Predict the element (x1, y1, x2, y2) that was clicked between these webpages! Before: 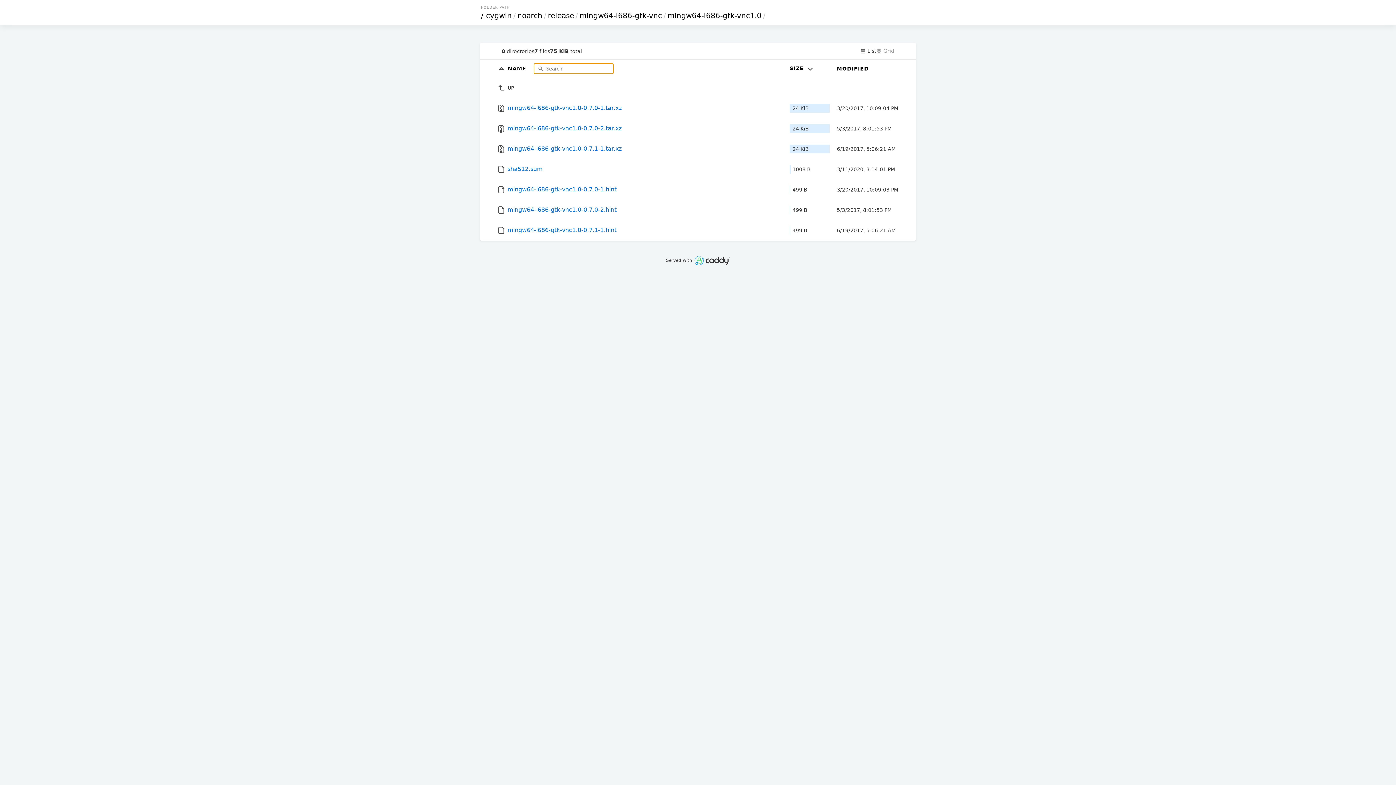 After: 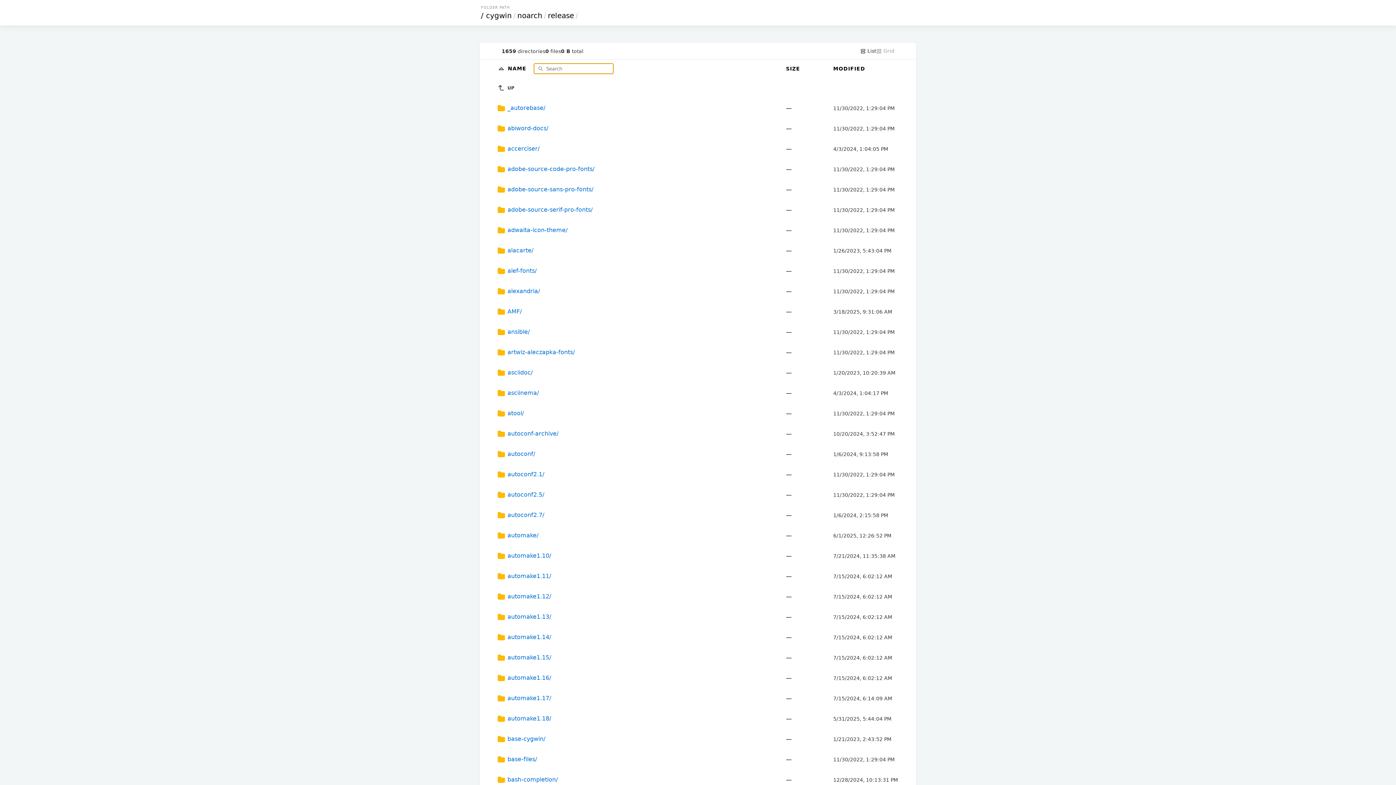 Action: label: release bbox: (546, 11, 575, 20)